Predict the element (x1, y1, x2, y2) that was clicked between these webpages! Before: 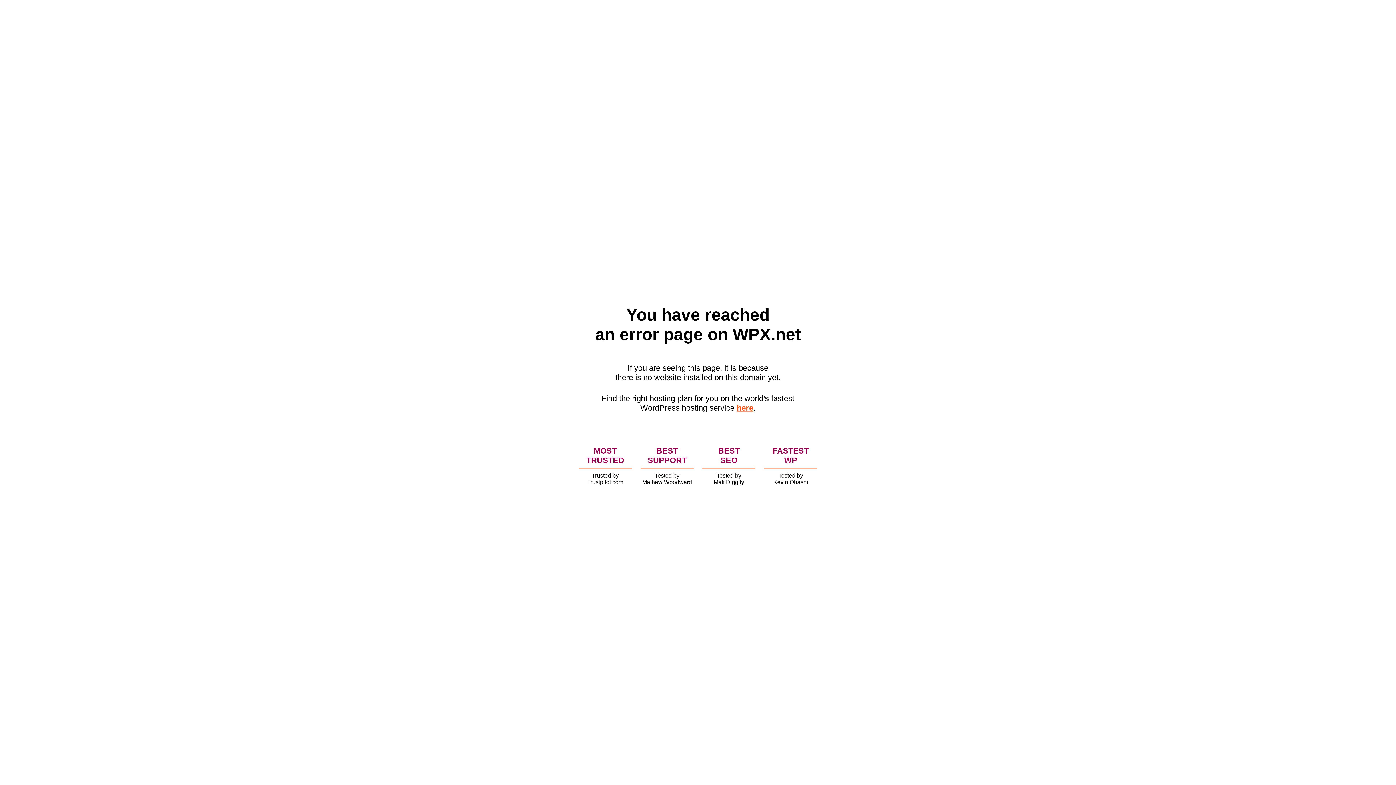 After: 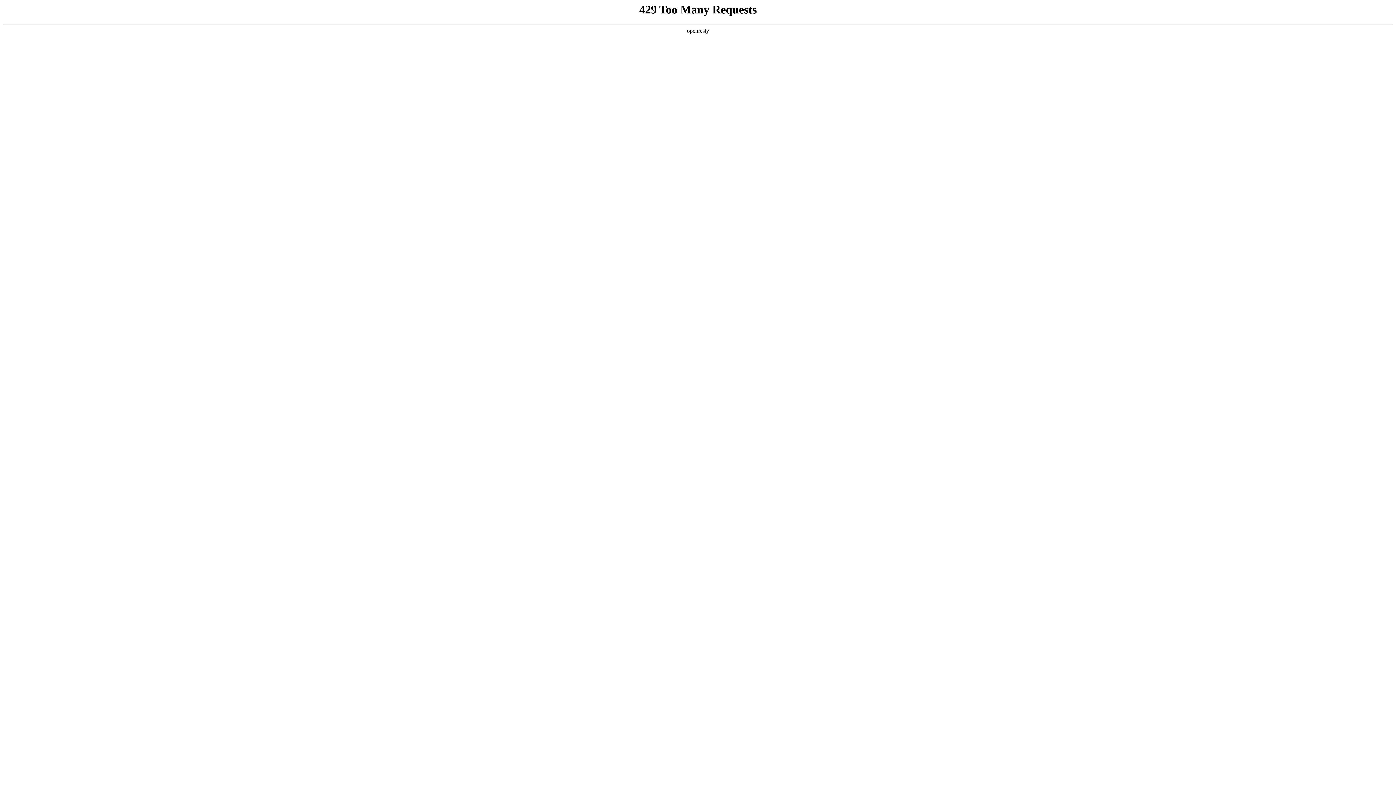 Action: bbox: (736, 403, 753, 412) label: here